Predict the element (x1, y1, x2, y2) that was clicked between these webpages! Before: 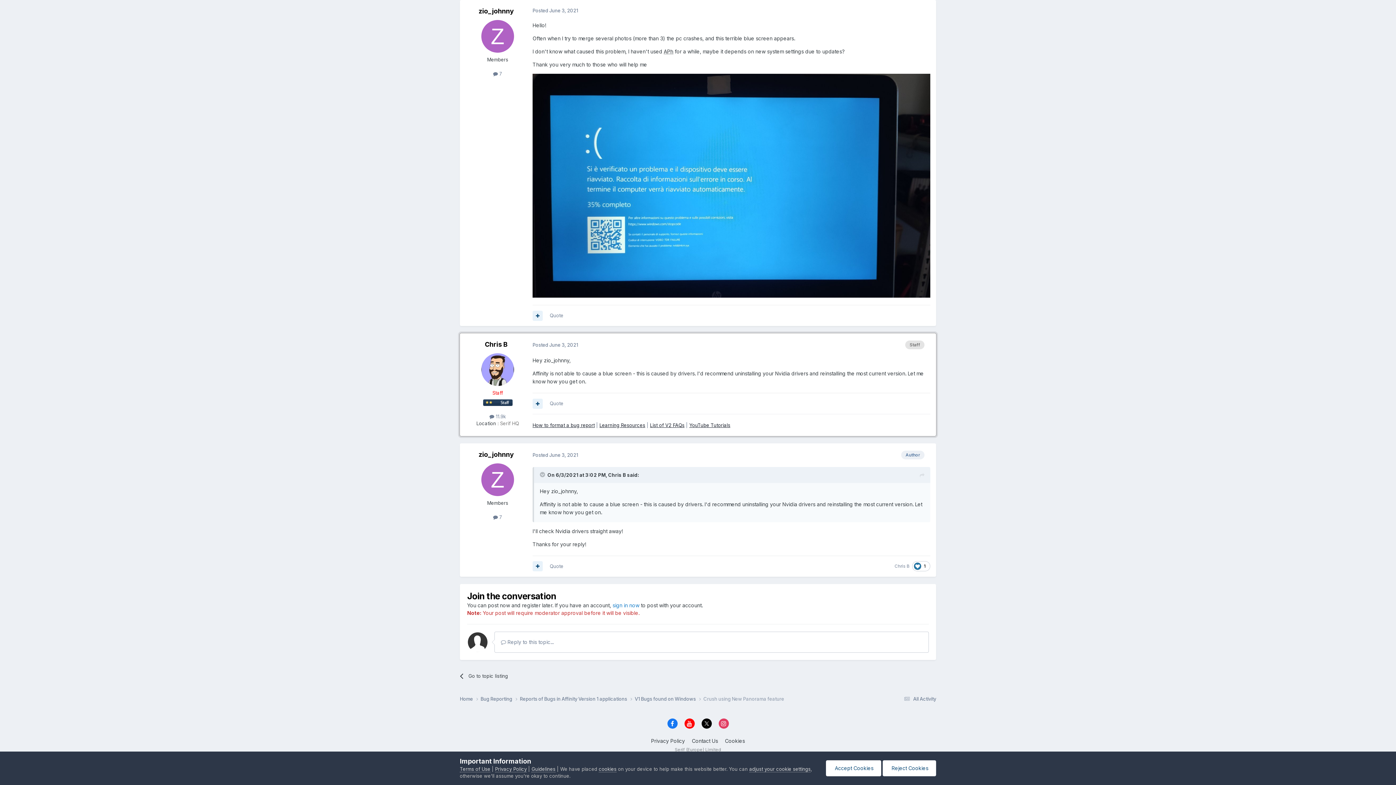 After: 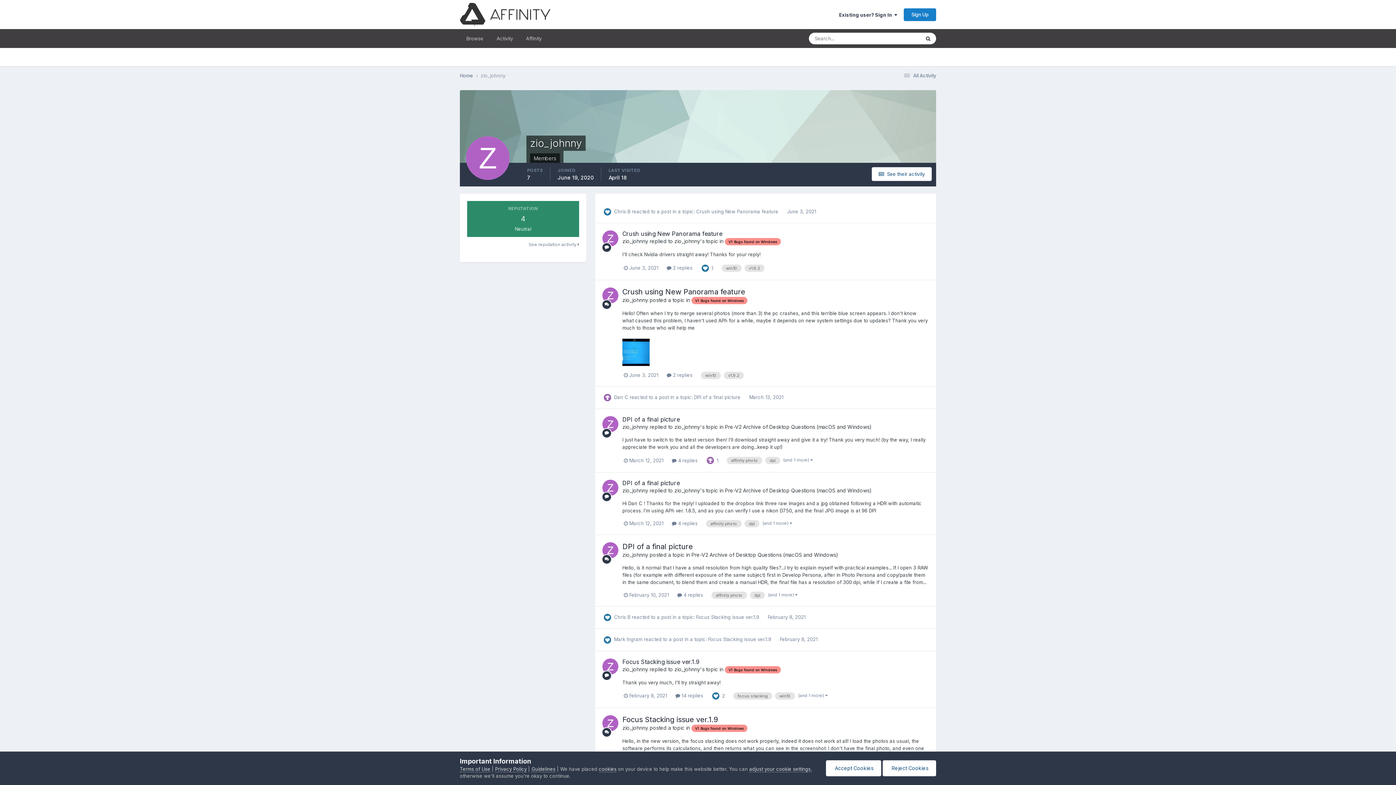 Action: bbox: (481, 20, 514, 52)